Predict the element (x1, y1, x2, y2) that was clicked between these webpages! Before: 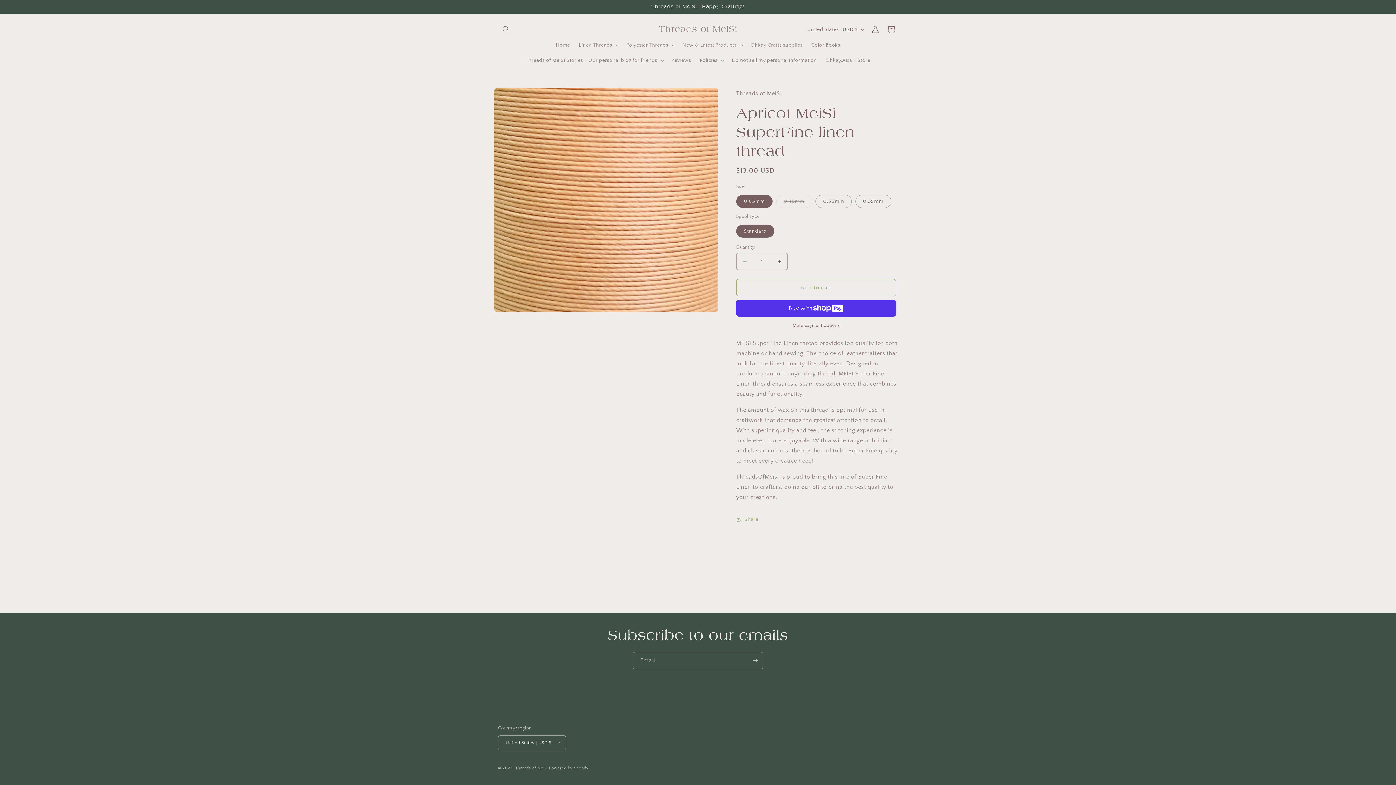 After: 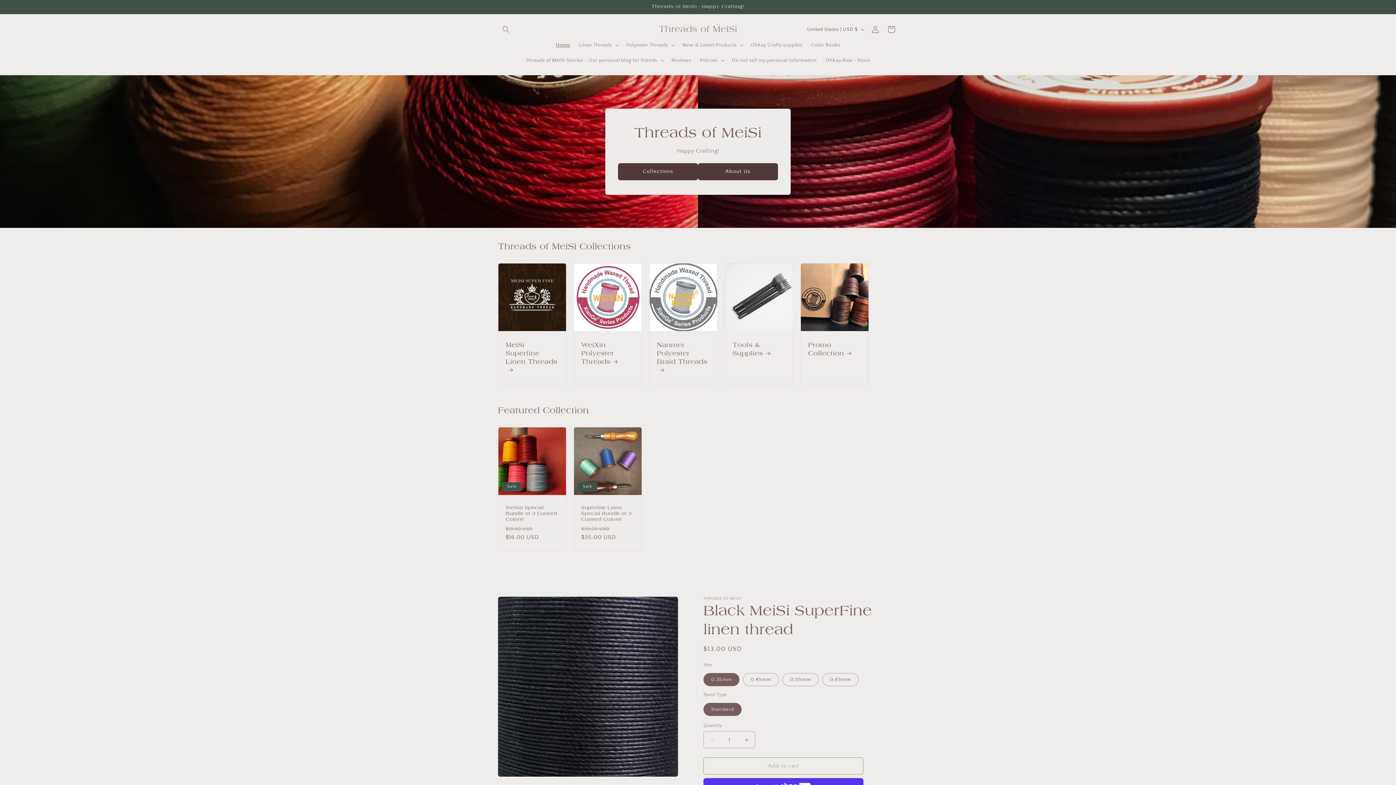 Action: bbox: (656, 22, 740, 36) label: Threads of MeiSi